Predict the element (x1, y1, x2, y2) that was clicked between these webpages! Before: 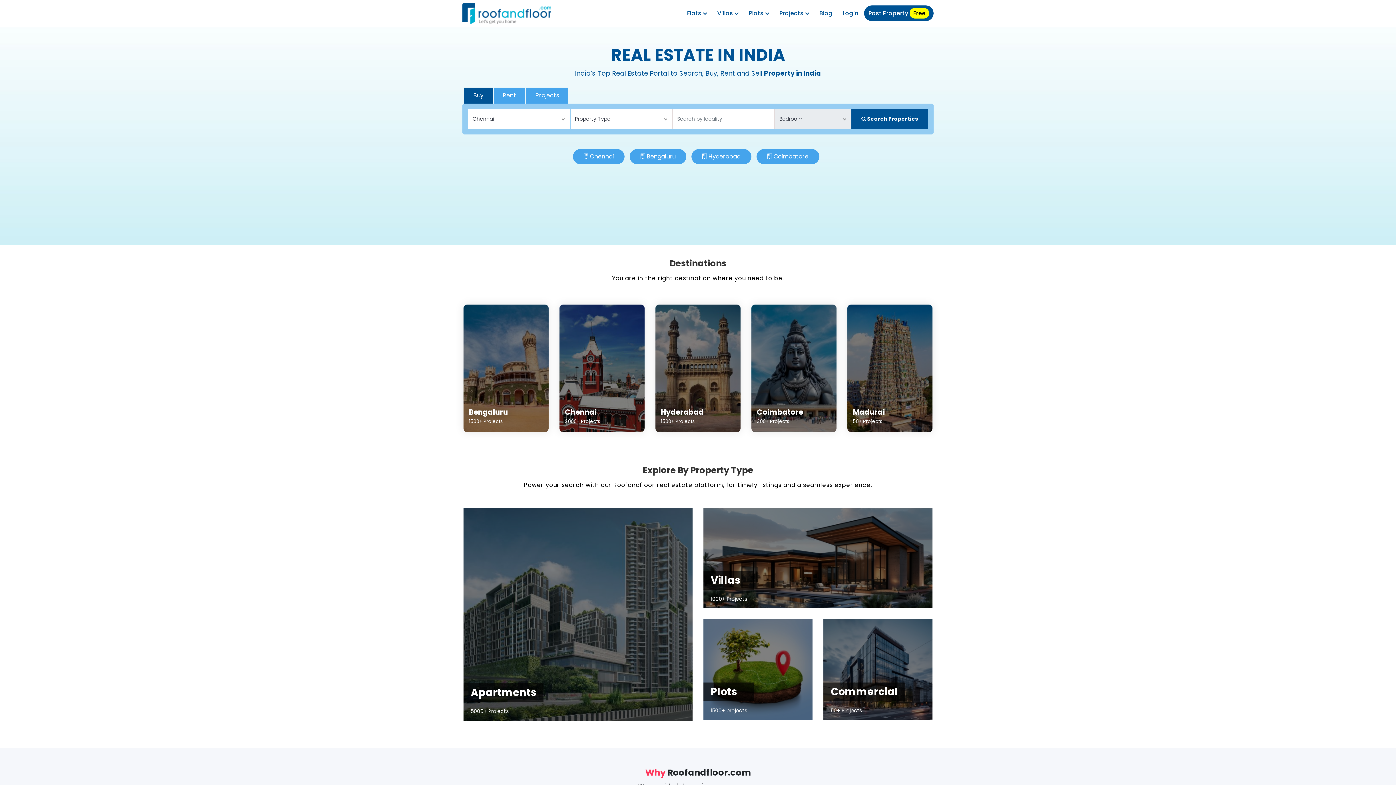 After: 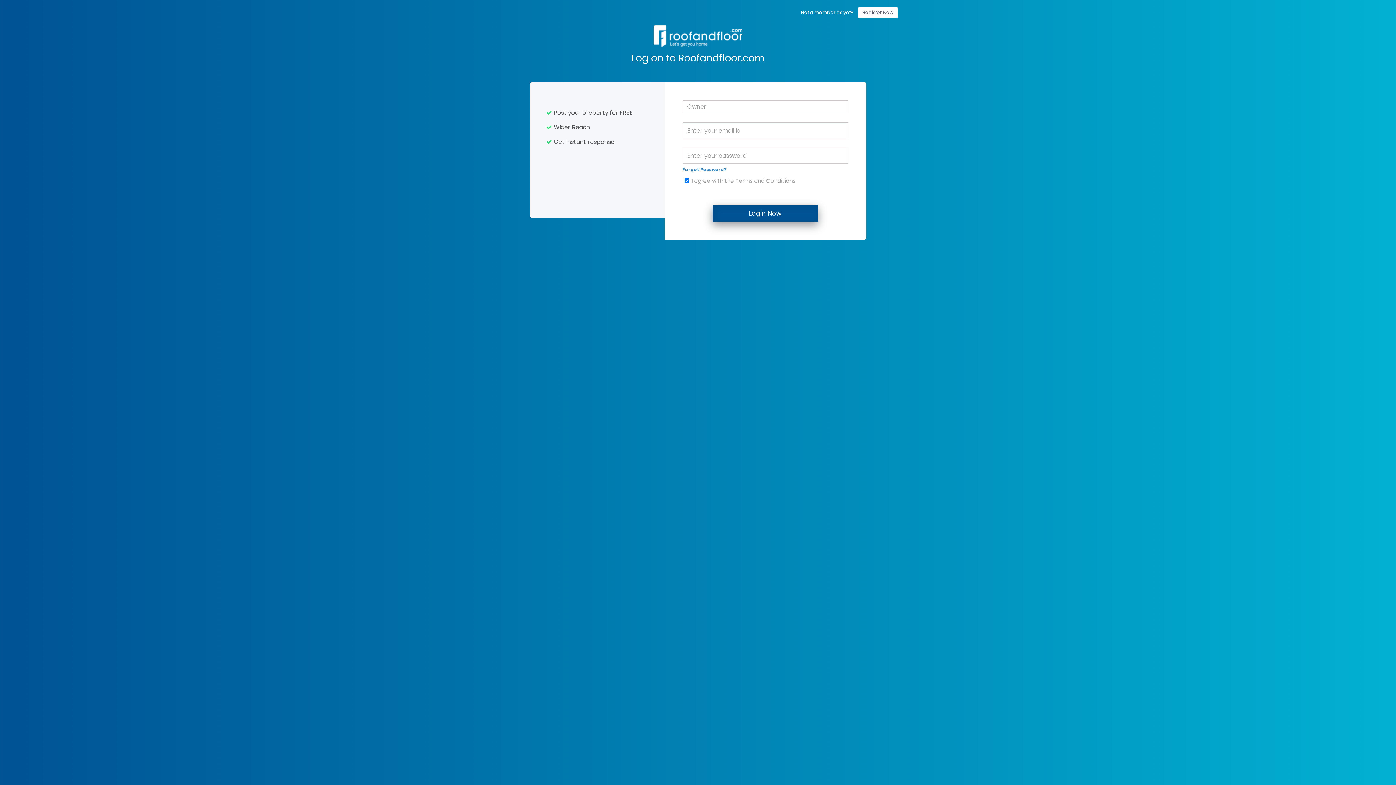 Action: bbox: (838, 5, 862, 21) label: Login